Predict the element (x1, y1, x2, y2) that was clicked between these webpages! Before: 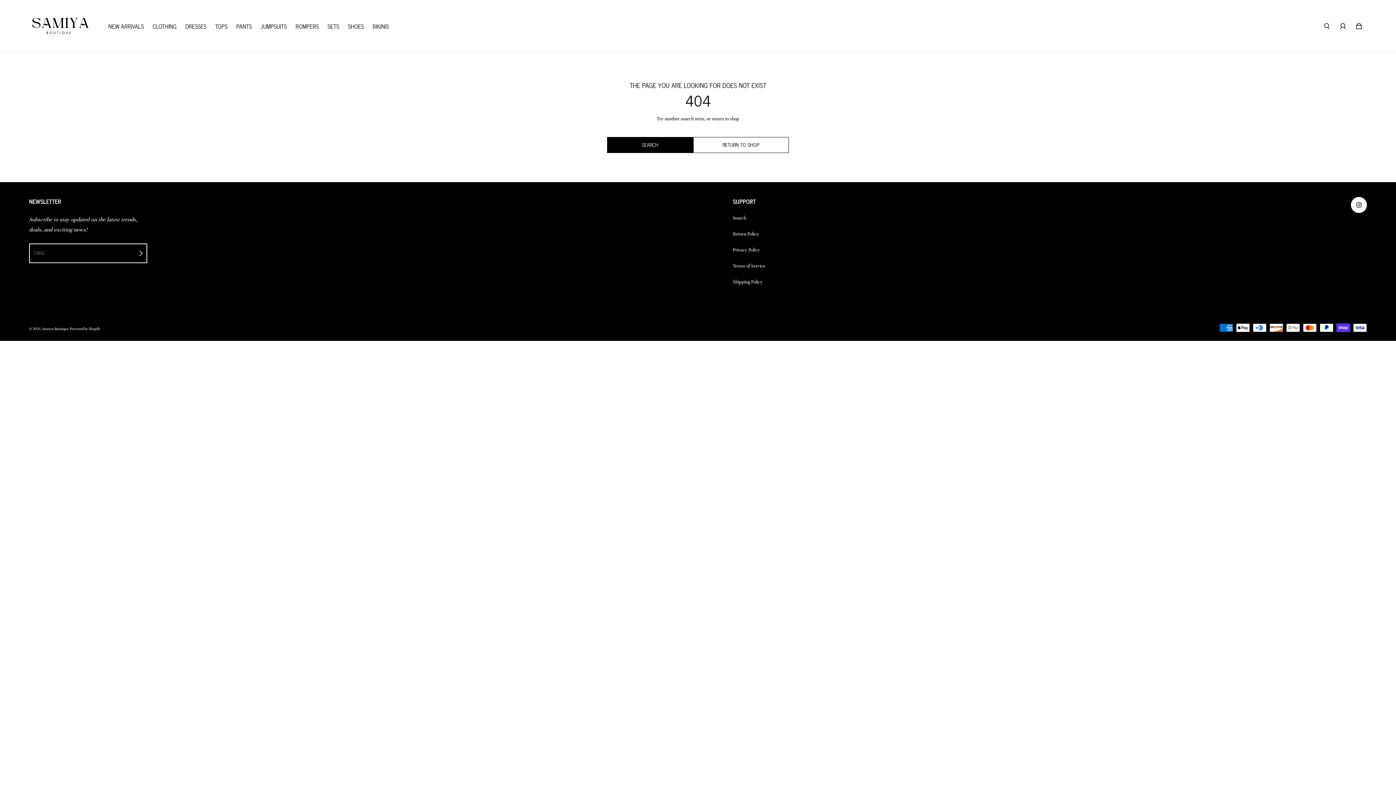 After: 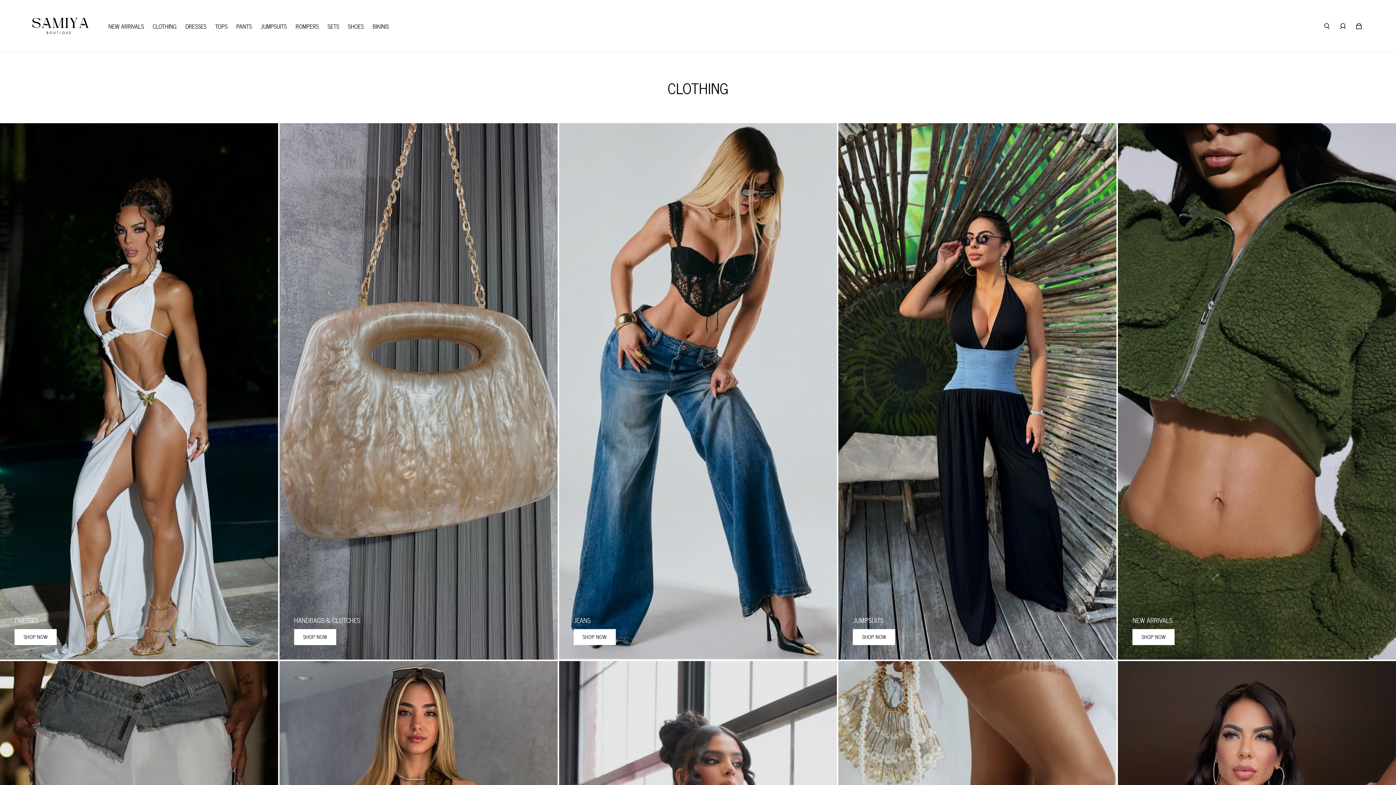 Action: bbox: (152, 23, 176, 29) label: CLOTHING